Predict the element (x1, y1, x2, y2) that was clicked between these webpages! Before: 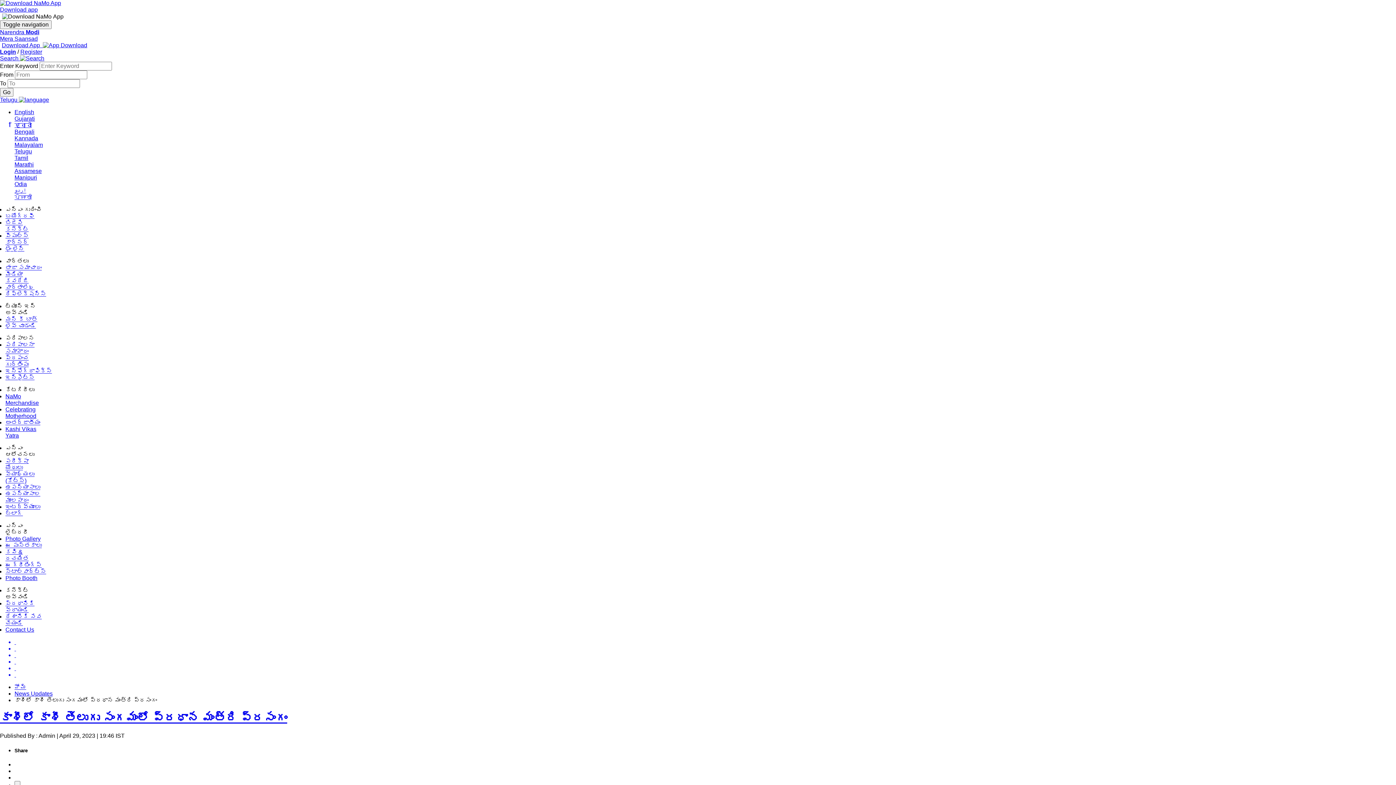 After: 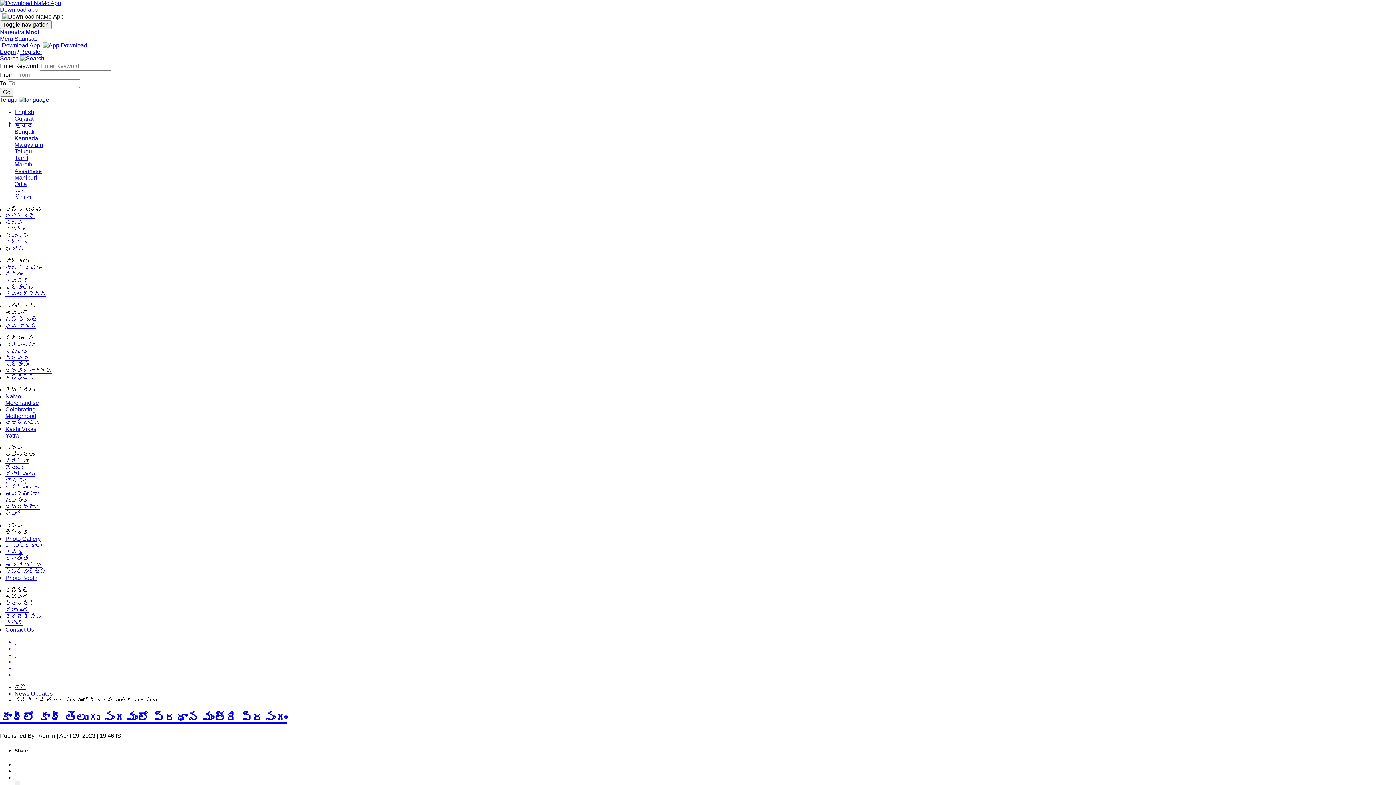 Action: bbox: (0, 13, 65, 20)